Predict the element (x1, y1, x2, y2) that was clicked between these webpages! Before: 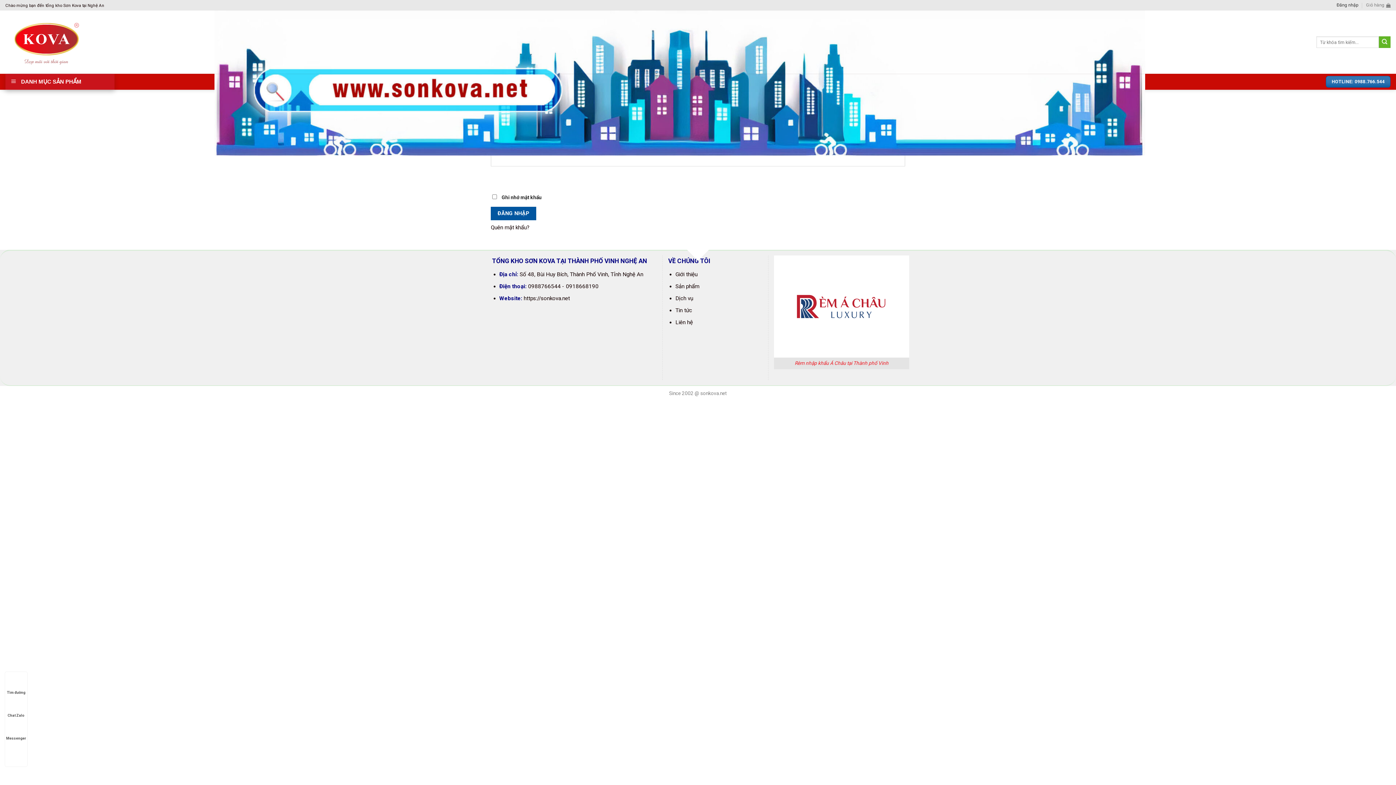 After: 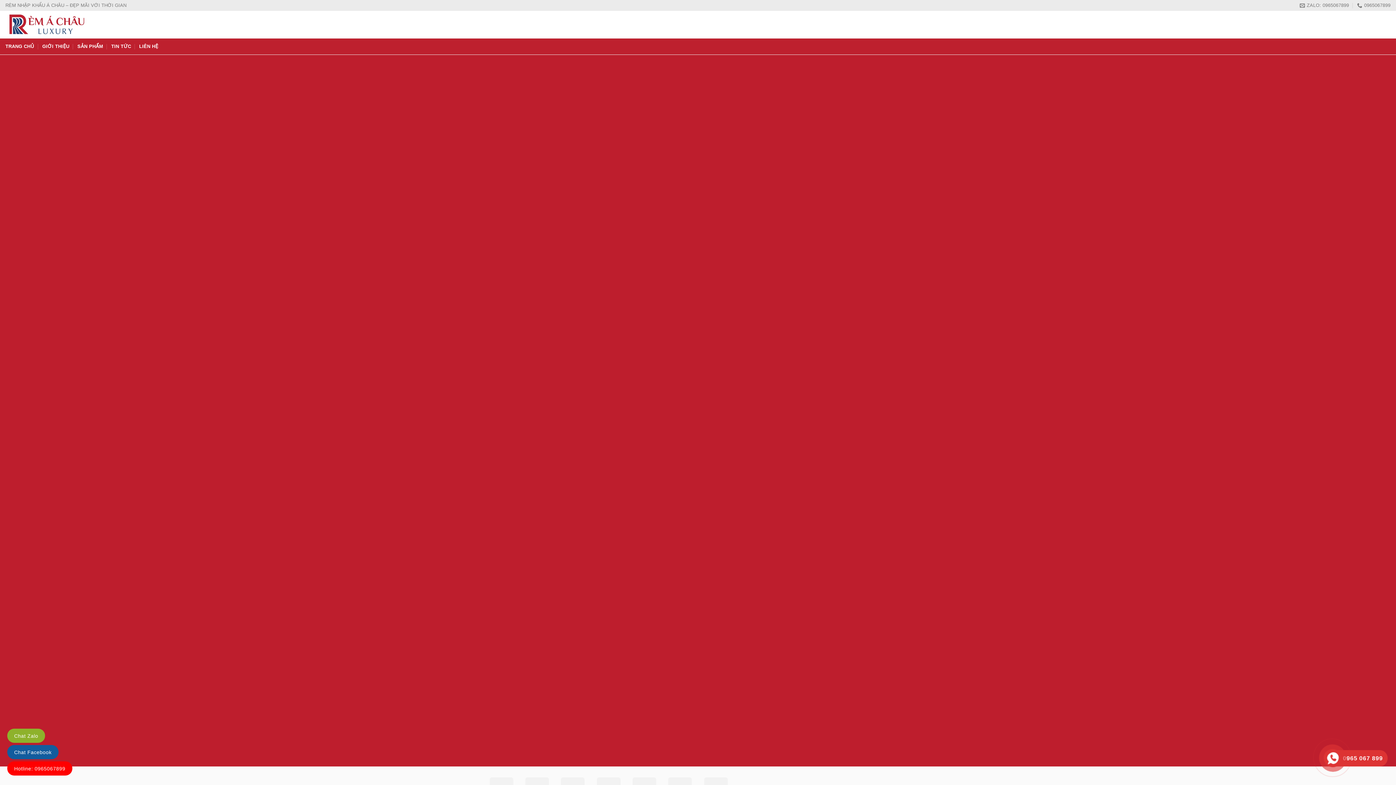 Action: label: Rèm nhập khẩu Á Châu tại Thành phố Vinh bbox: (794, 360, 888, 366)